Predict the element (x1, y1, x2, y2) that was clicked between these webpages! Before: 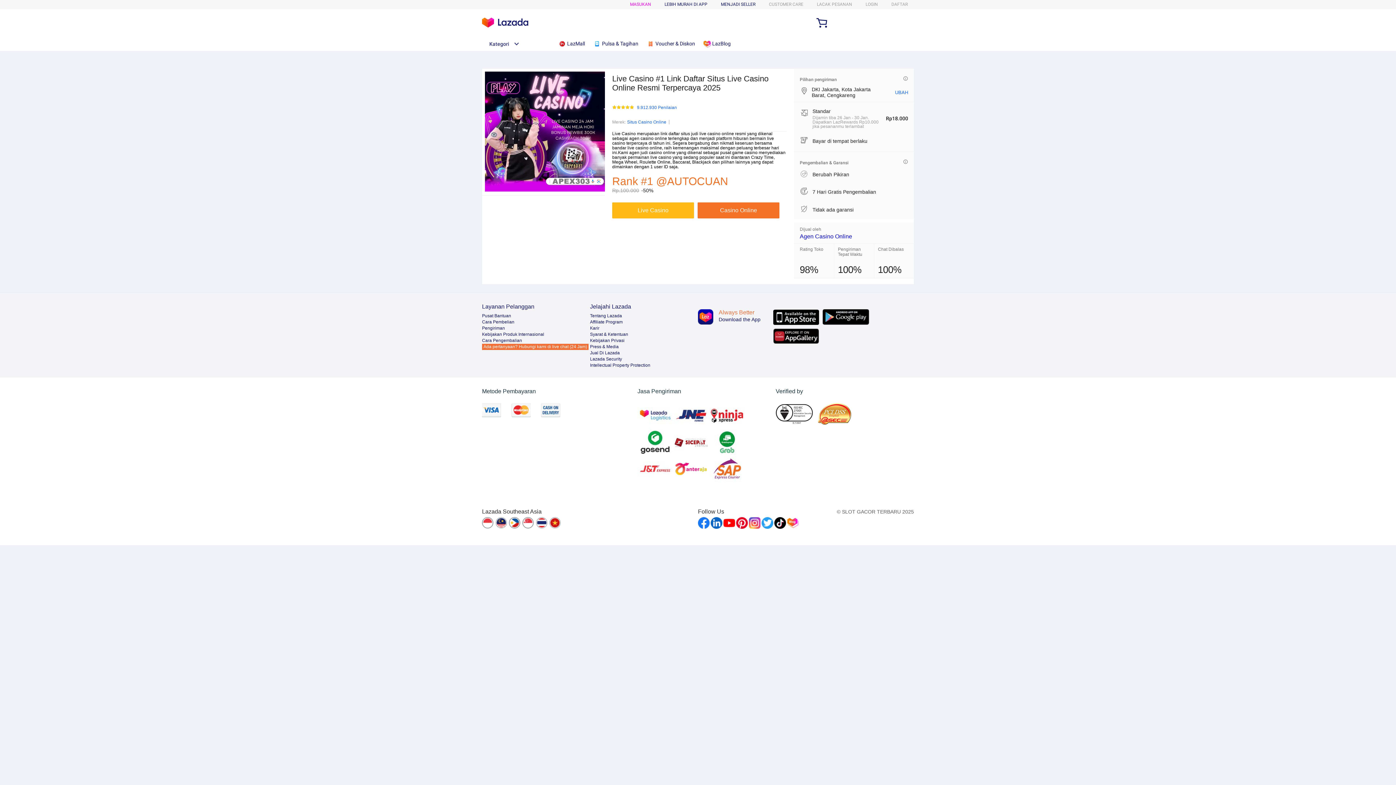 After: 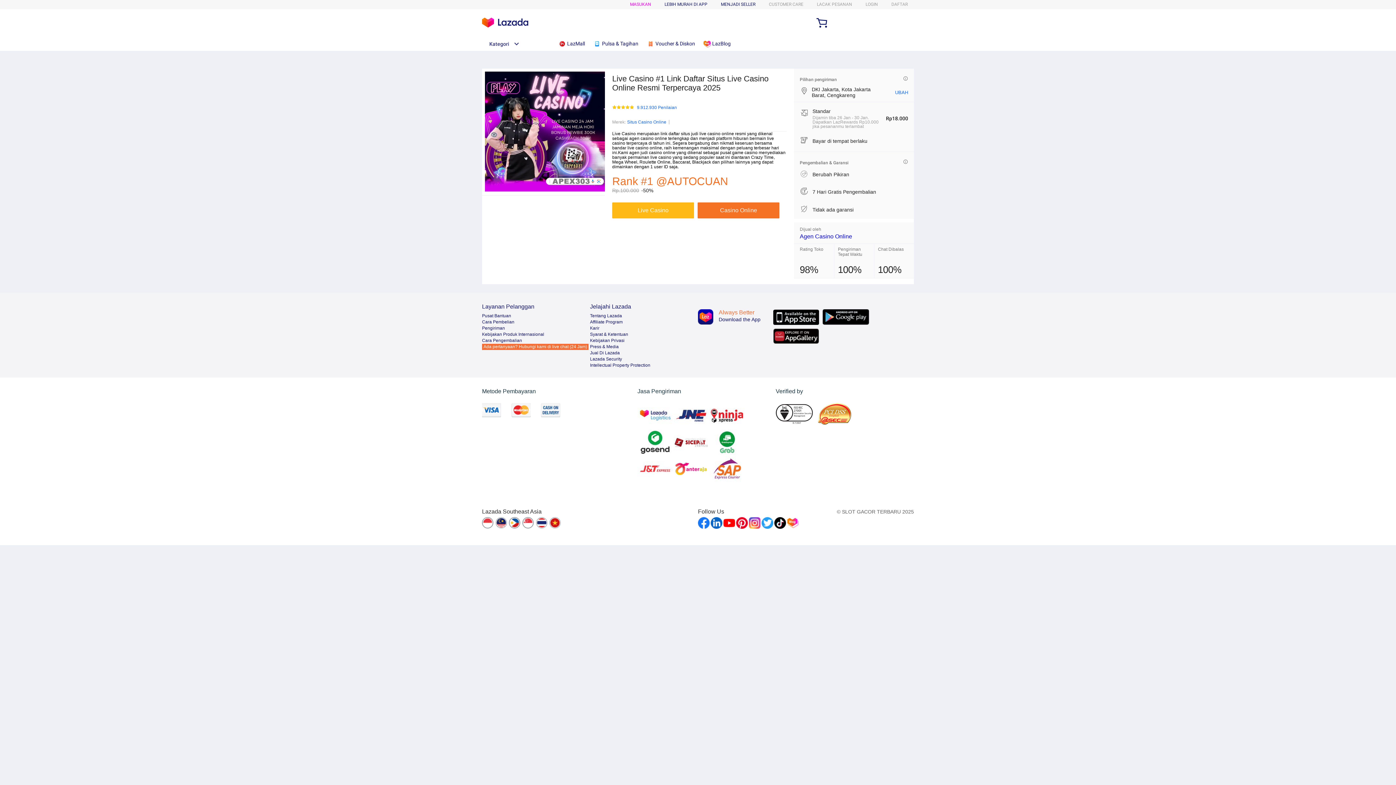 Action: bbox: (822, 309, 869, 325)